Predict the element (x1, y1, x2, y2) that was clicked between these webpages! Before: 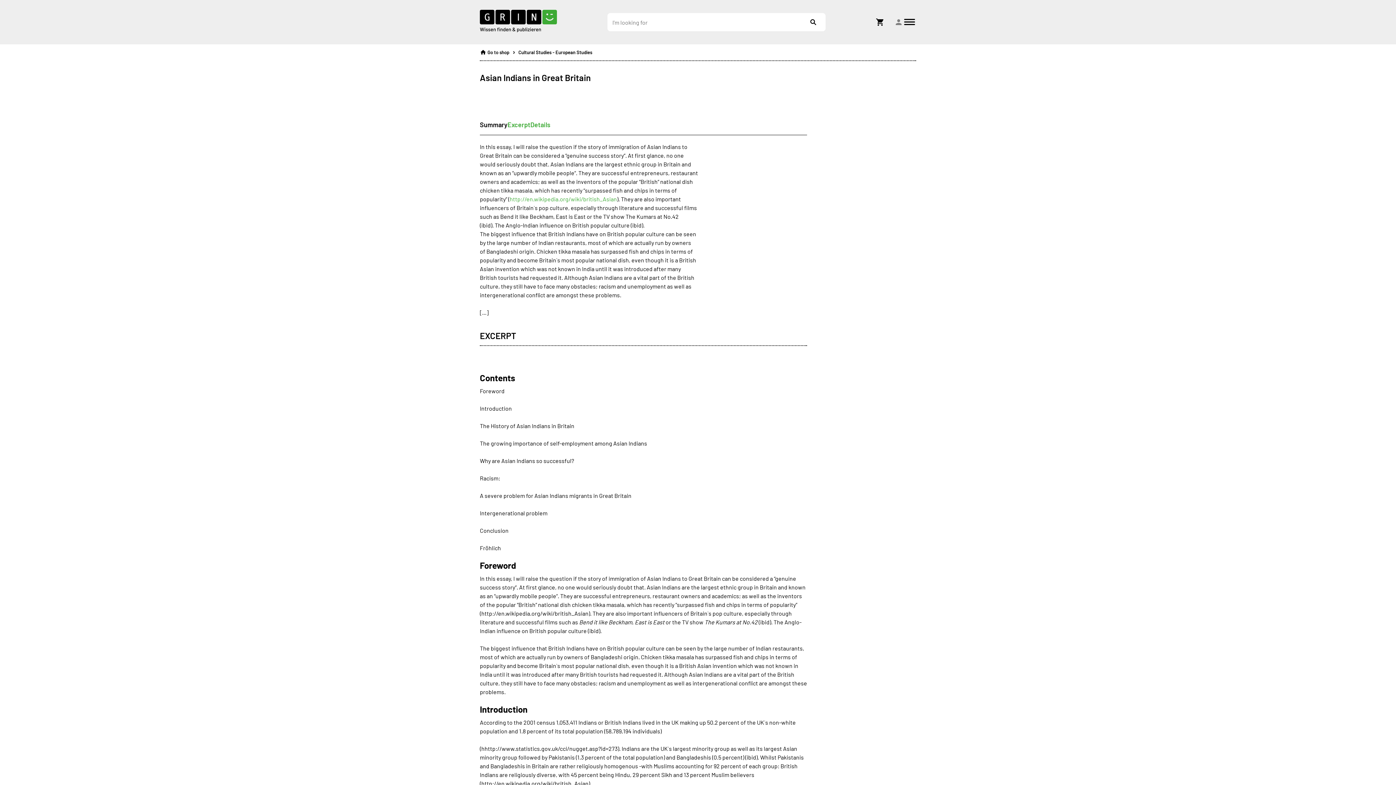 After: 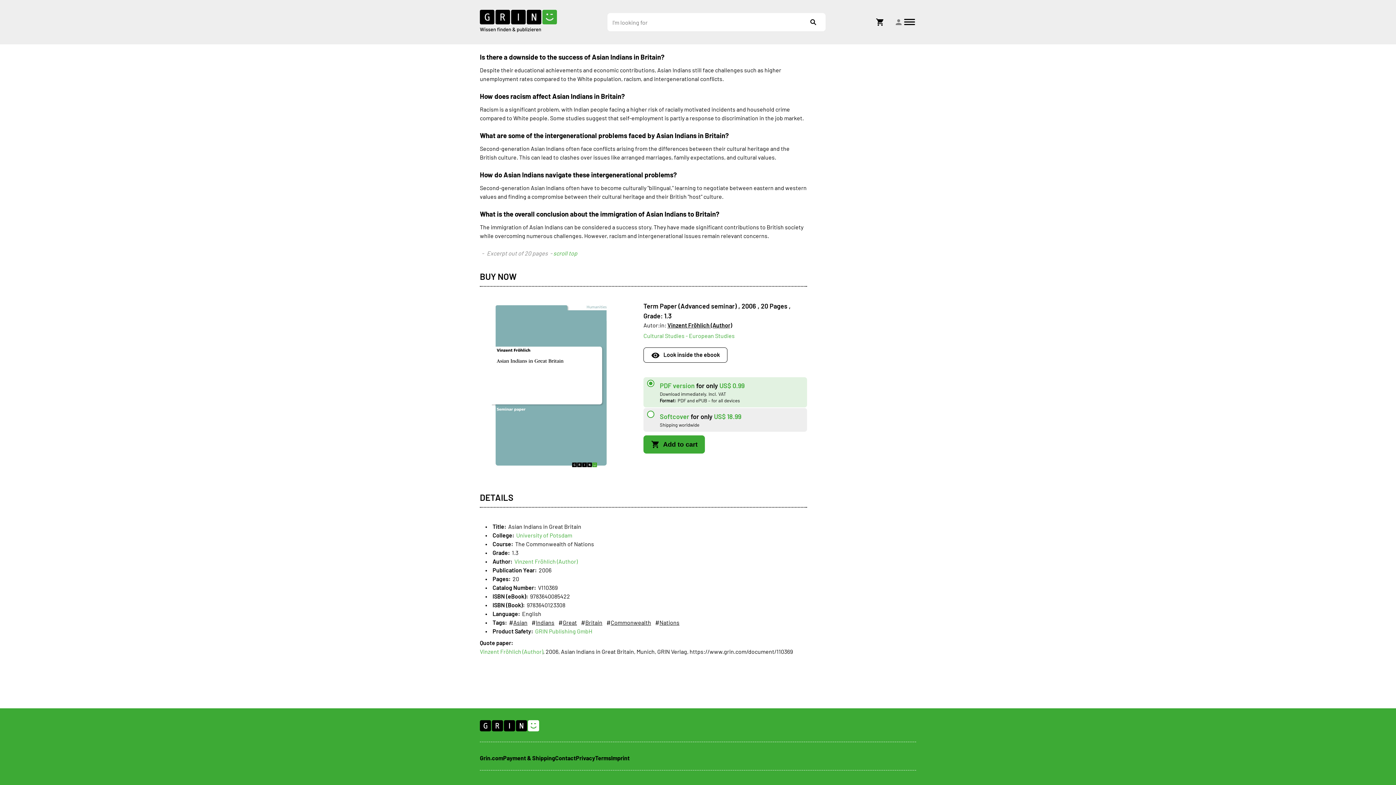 Action: bbox: (530, 120, 550, 129) label: Details